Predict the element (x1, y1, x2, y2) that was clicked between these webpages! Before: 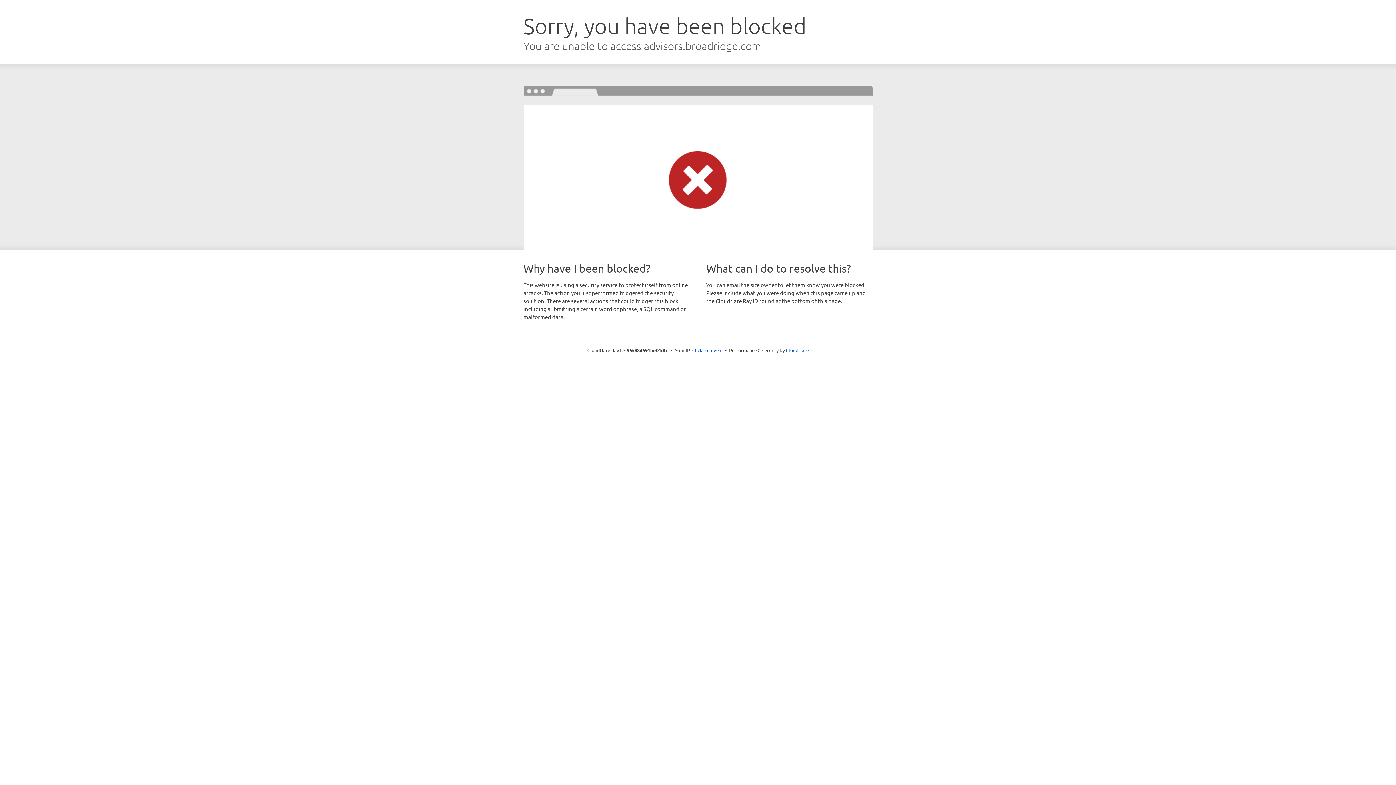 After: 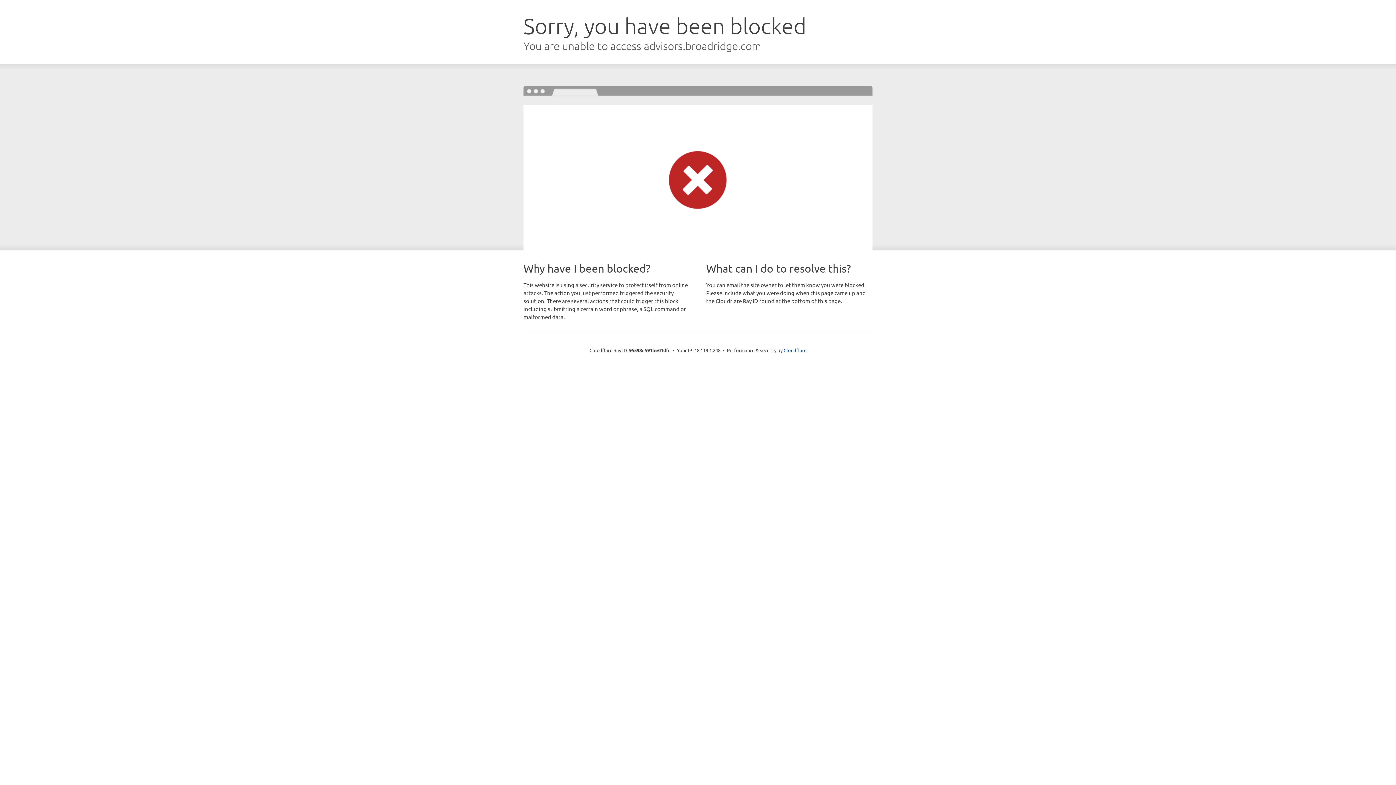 Action: label: Click to reveal bbox: (692, 346, 722, 353)